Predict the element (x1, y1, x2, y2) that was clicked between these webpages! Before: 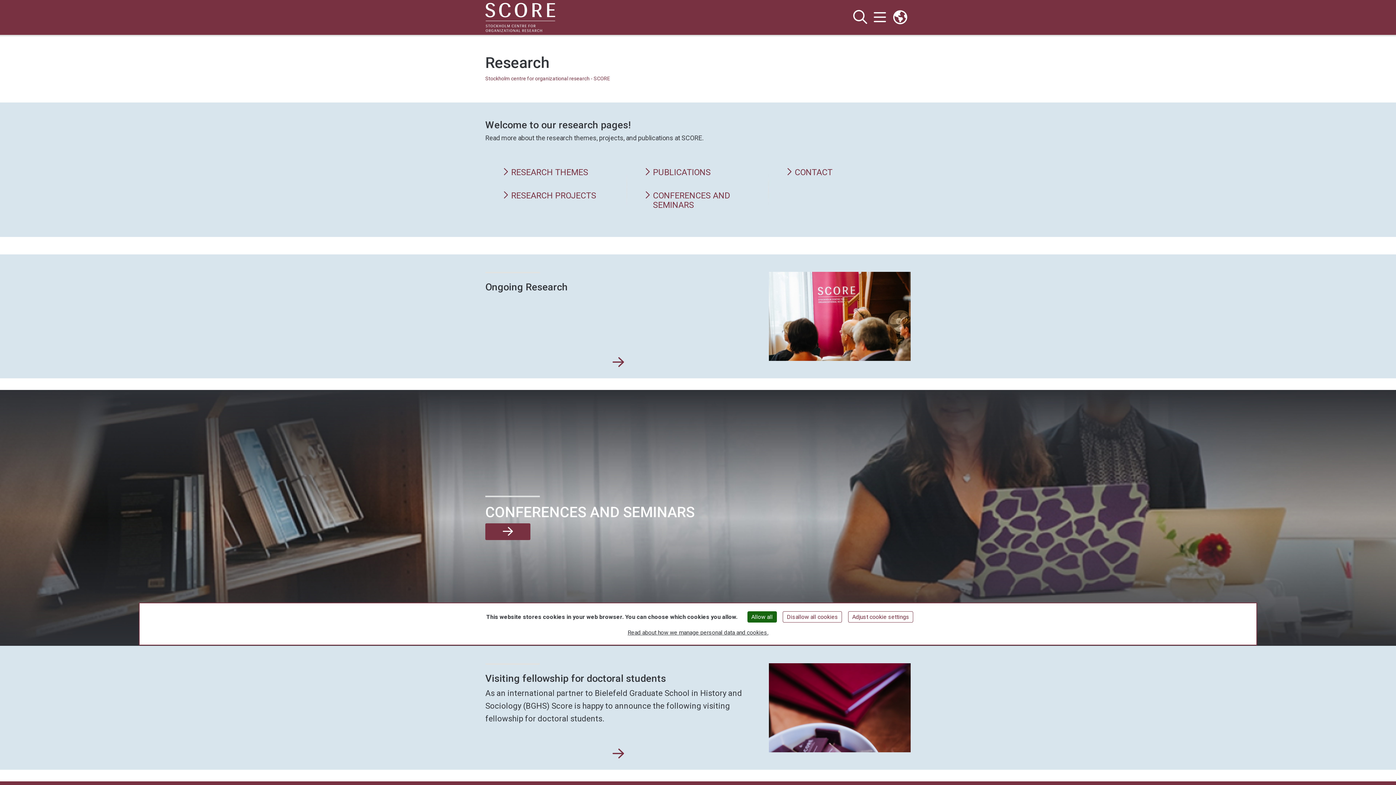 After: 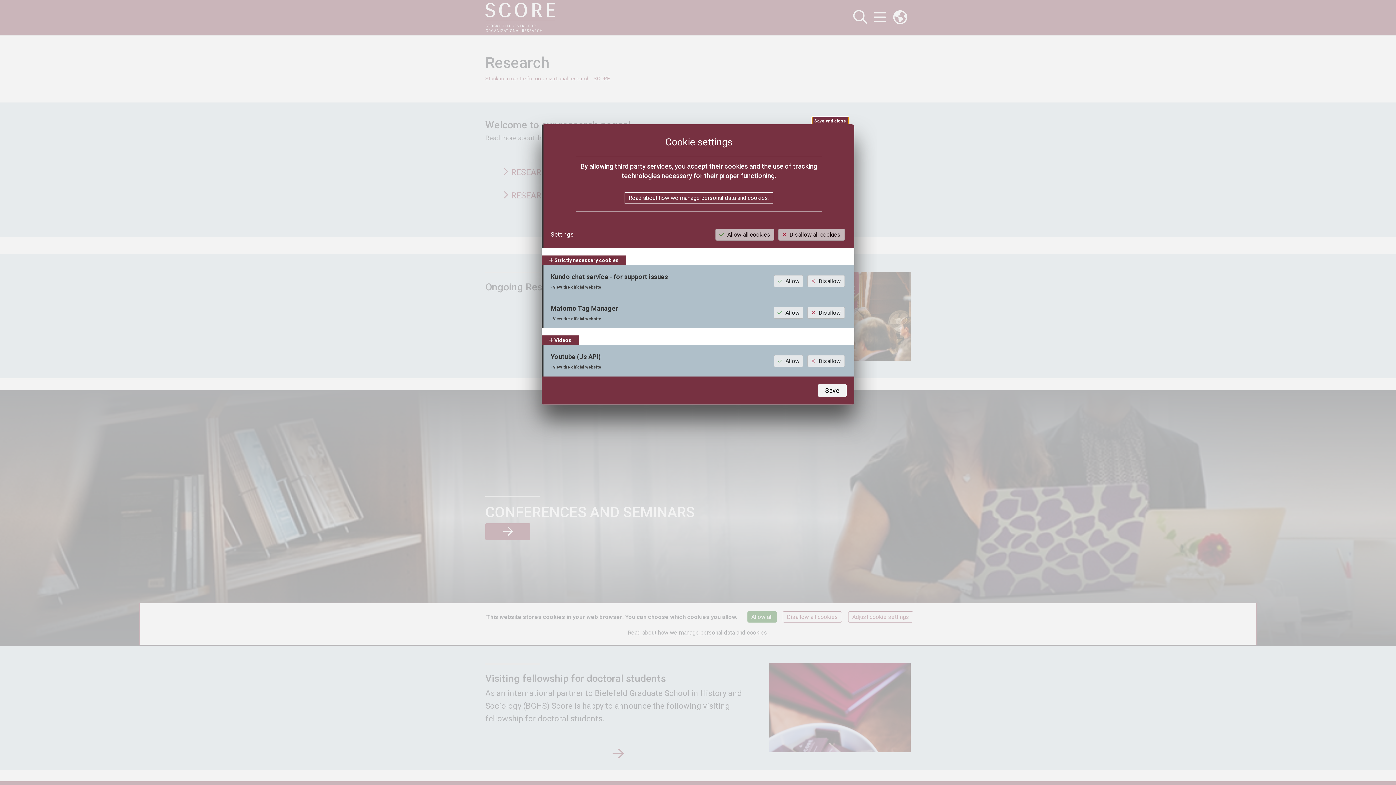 Action: label: Adjust cookie settings (modal window) bbox: (848, 611, 913, 622)